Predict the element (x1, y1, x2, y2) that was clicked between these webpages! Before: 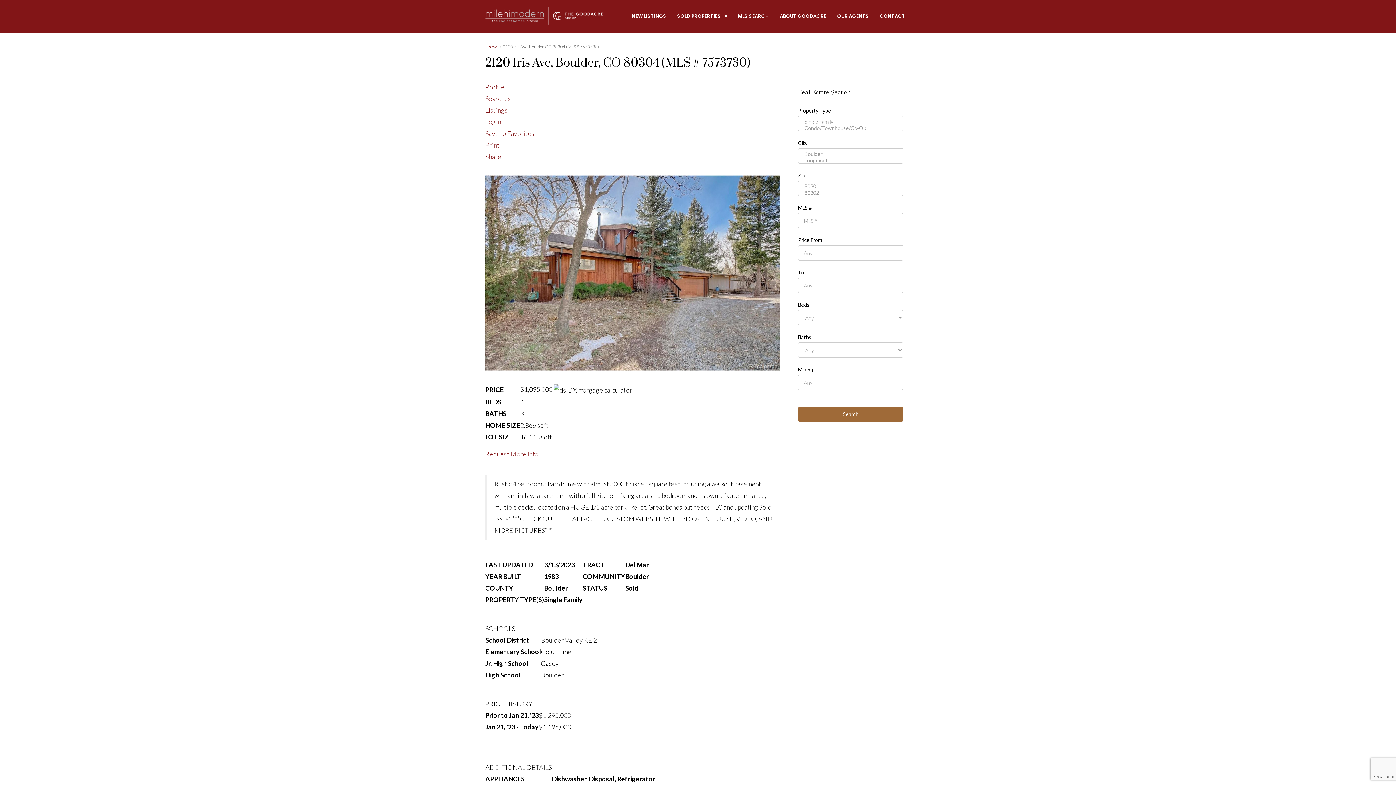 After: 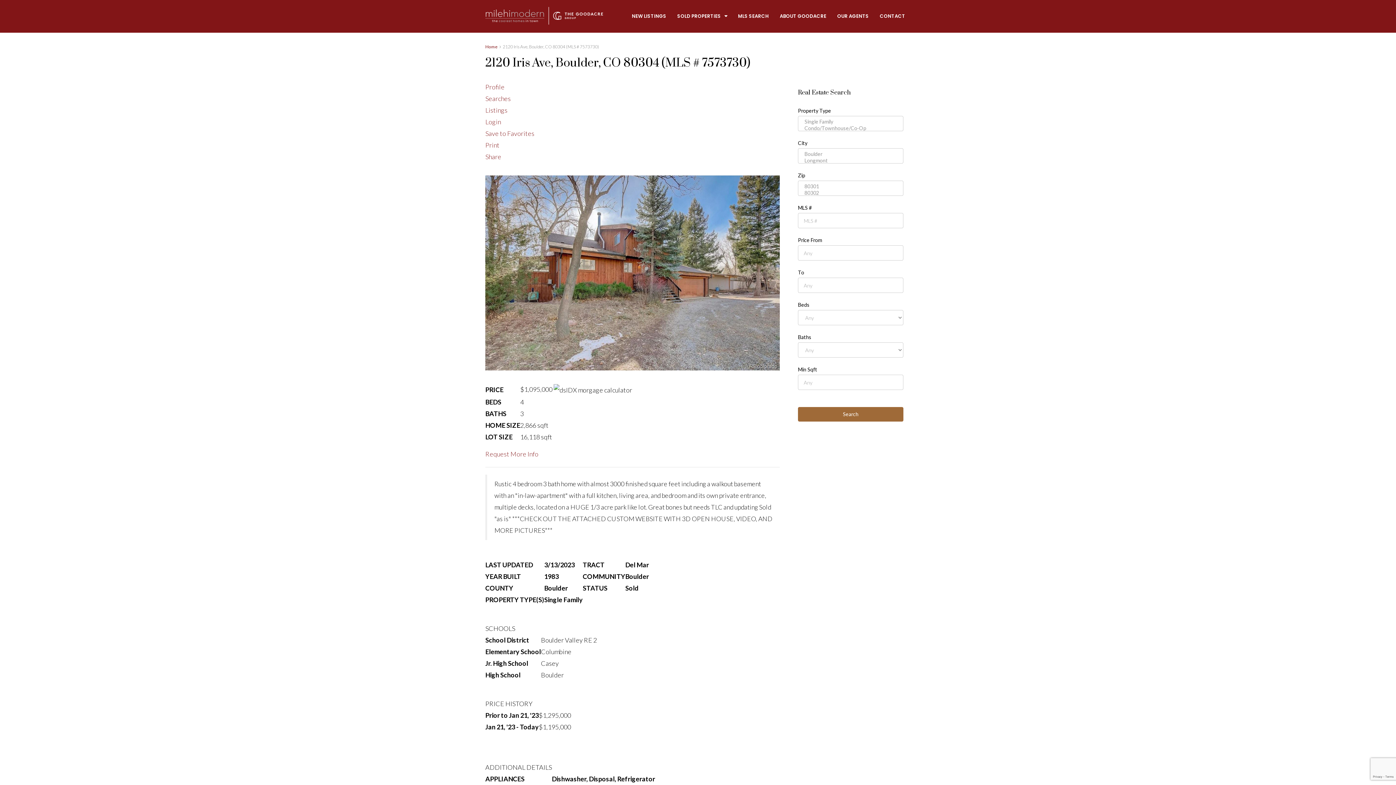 Action: bbox: (485, 141, 499, 149) label: Print